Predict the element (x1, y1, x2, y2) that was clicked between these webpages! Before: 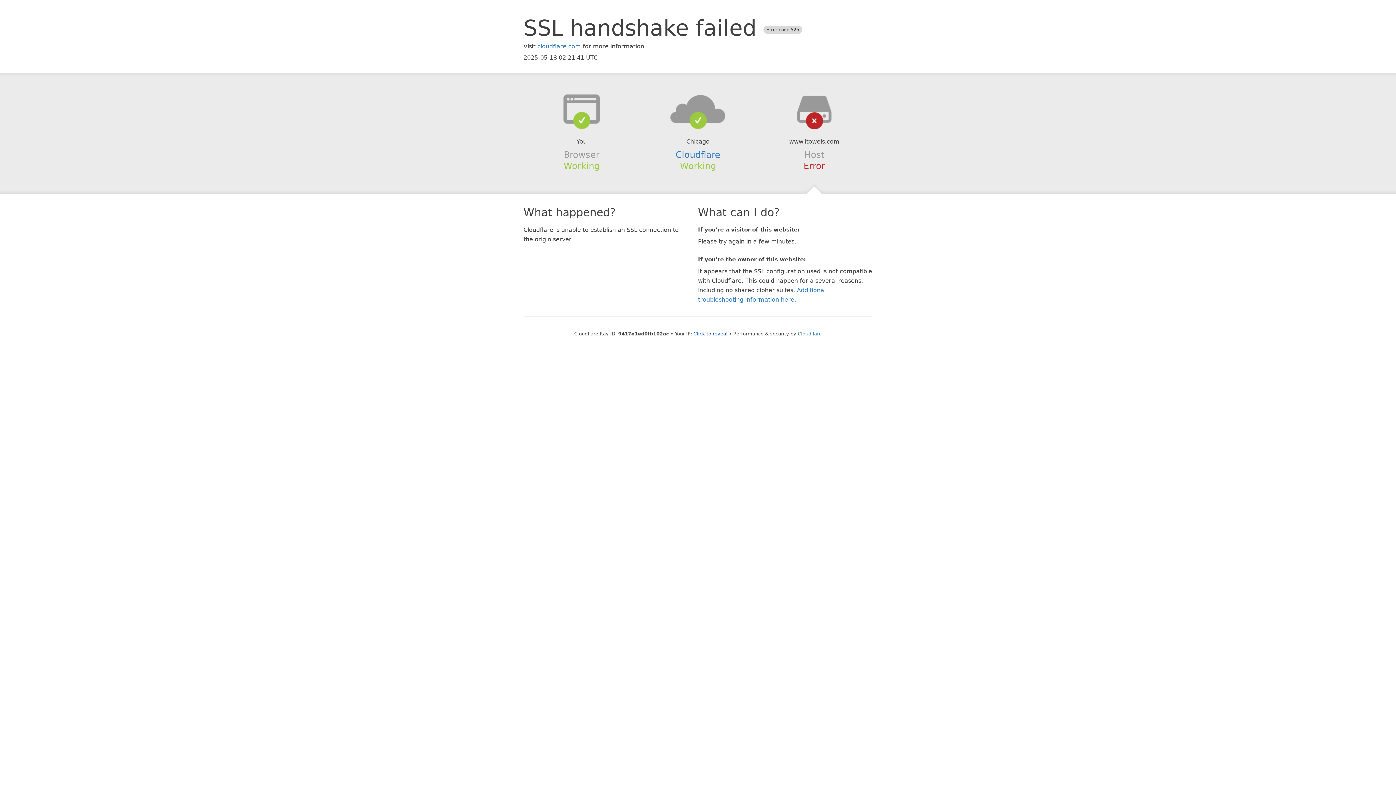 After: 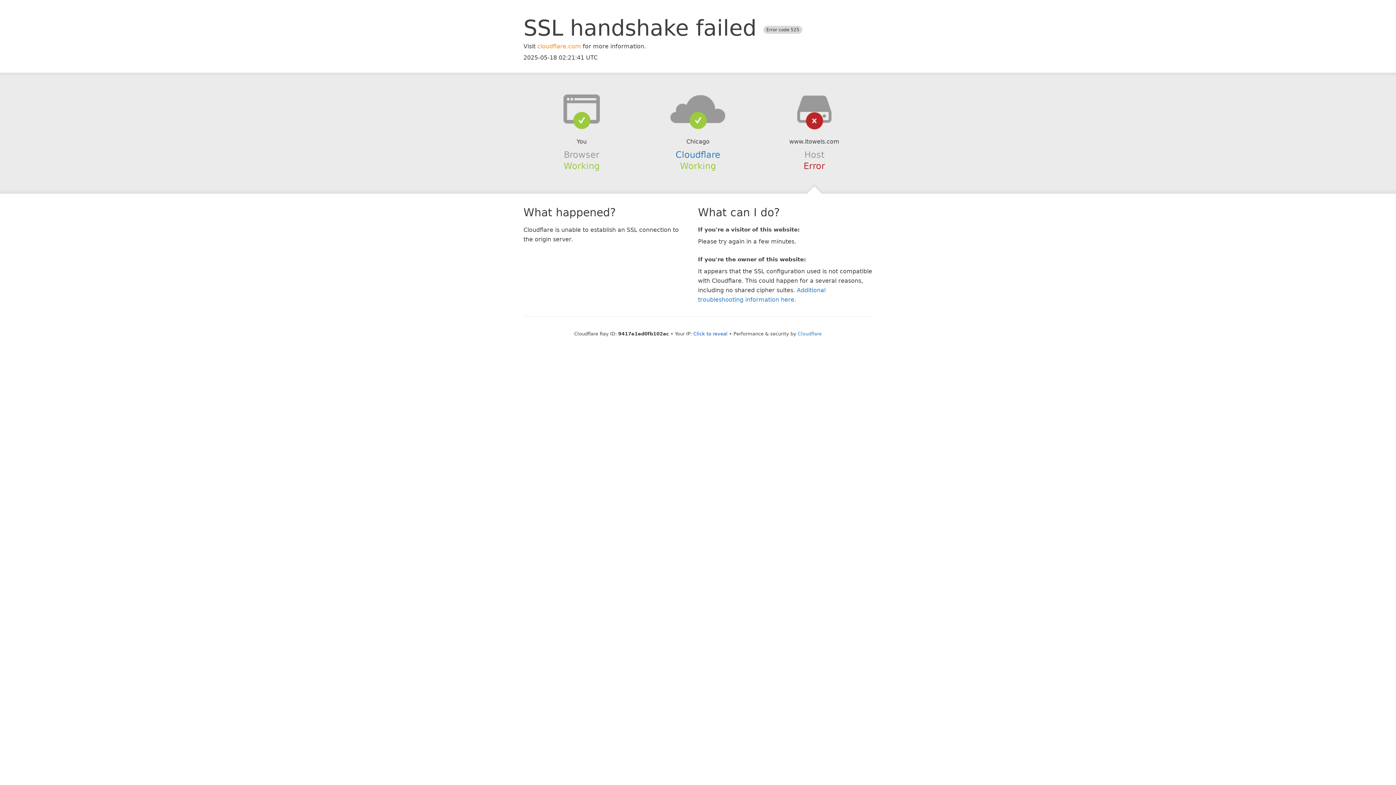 Action: label: cloudflare.com bbox: (537, 42, 581, 49)